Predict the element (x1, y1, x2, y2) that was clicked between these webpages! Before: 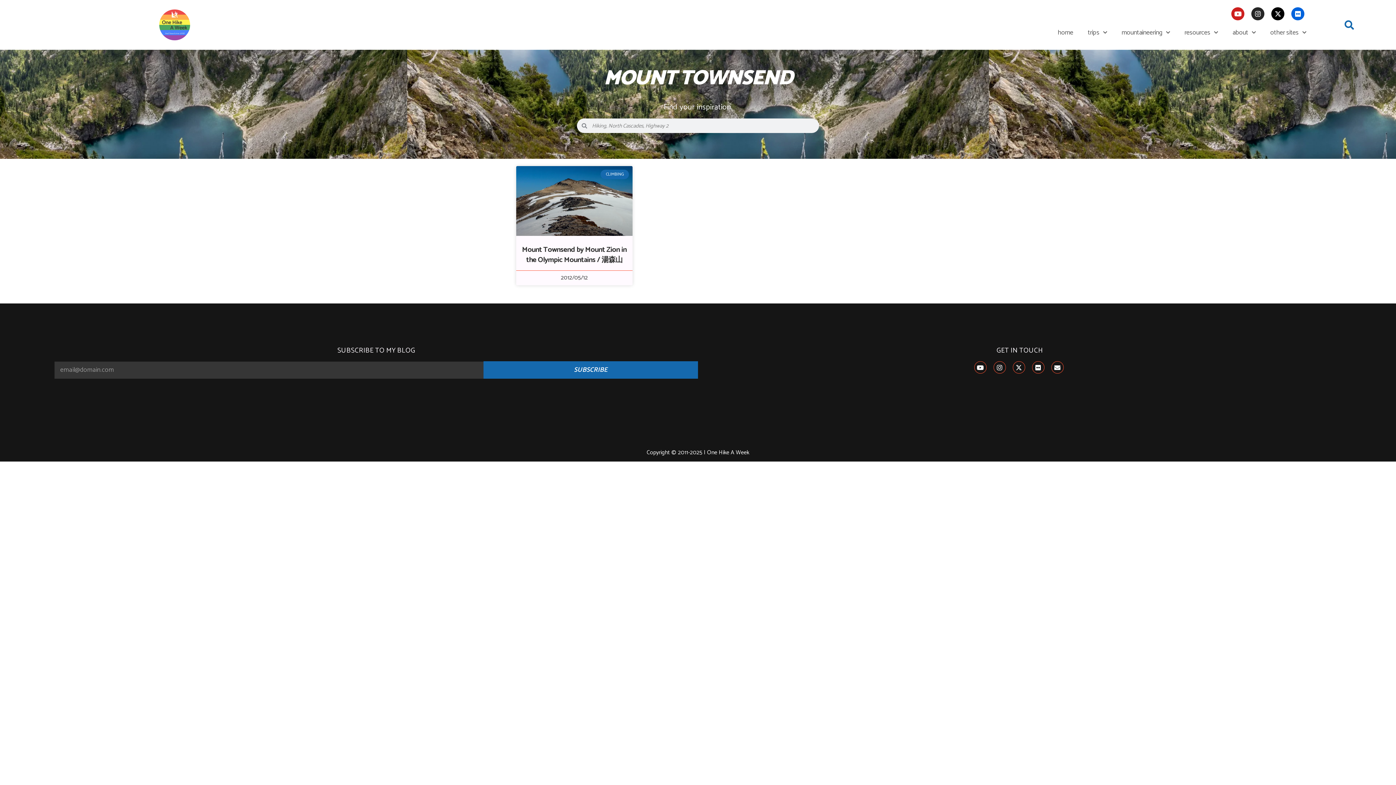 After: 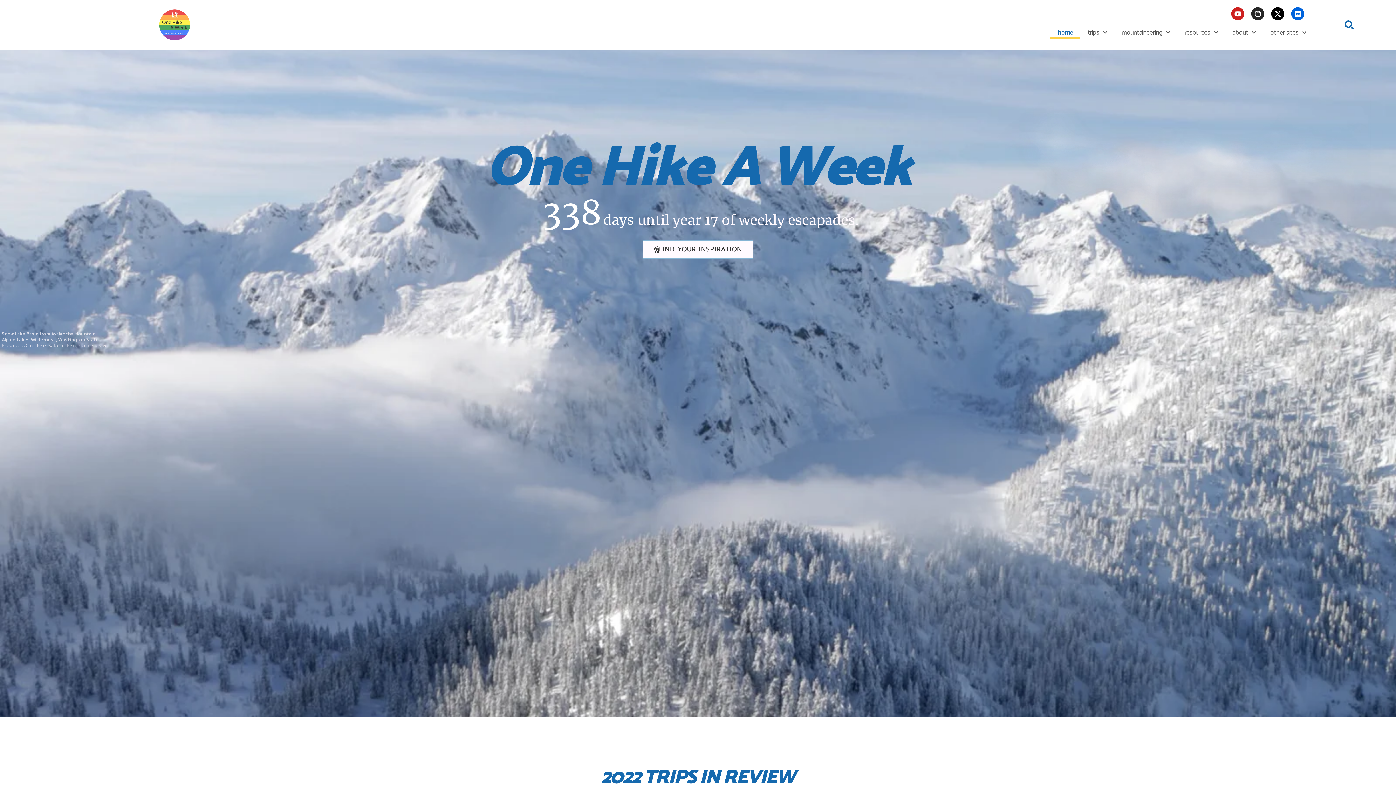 Action: bbox: (1050, 26, 1080, 38) label: home